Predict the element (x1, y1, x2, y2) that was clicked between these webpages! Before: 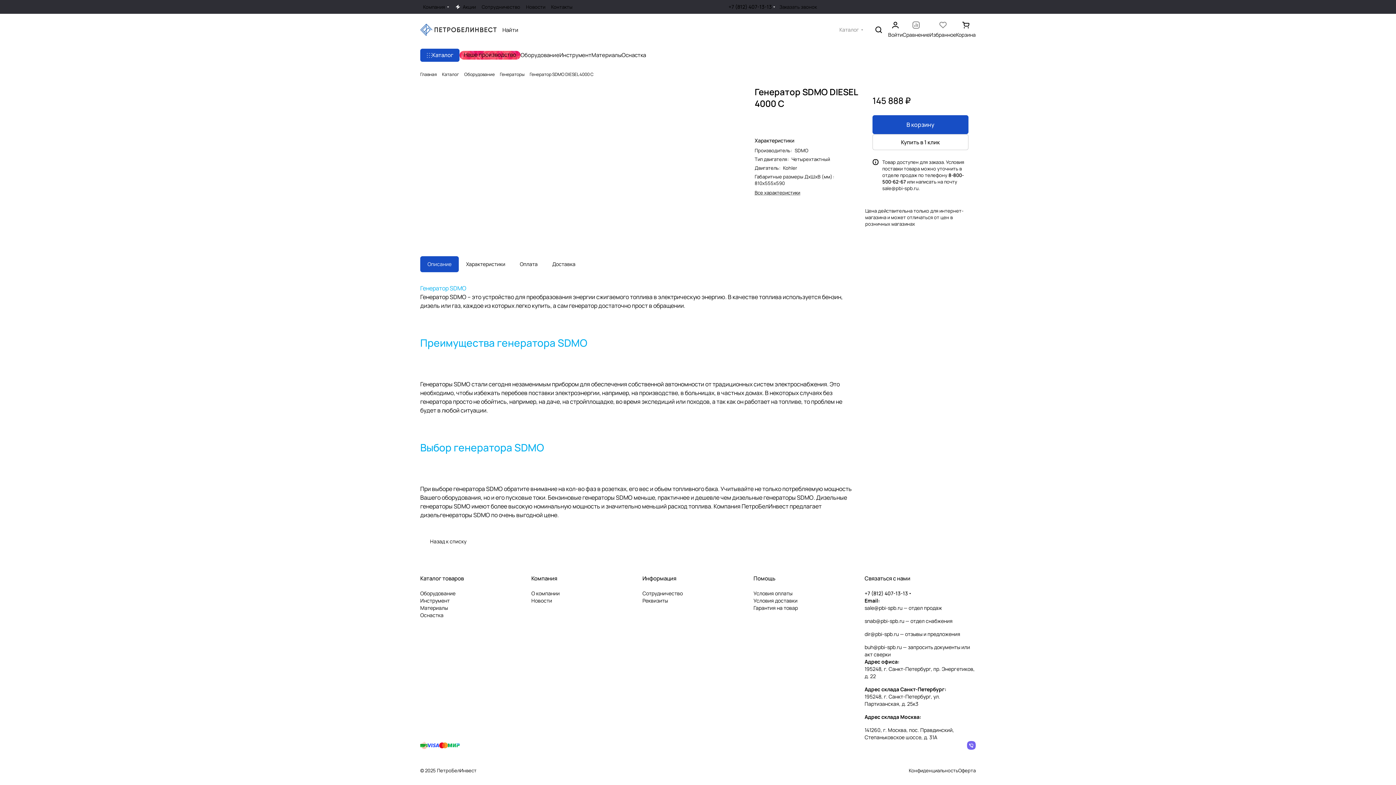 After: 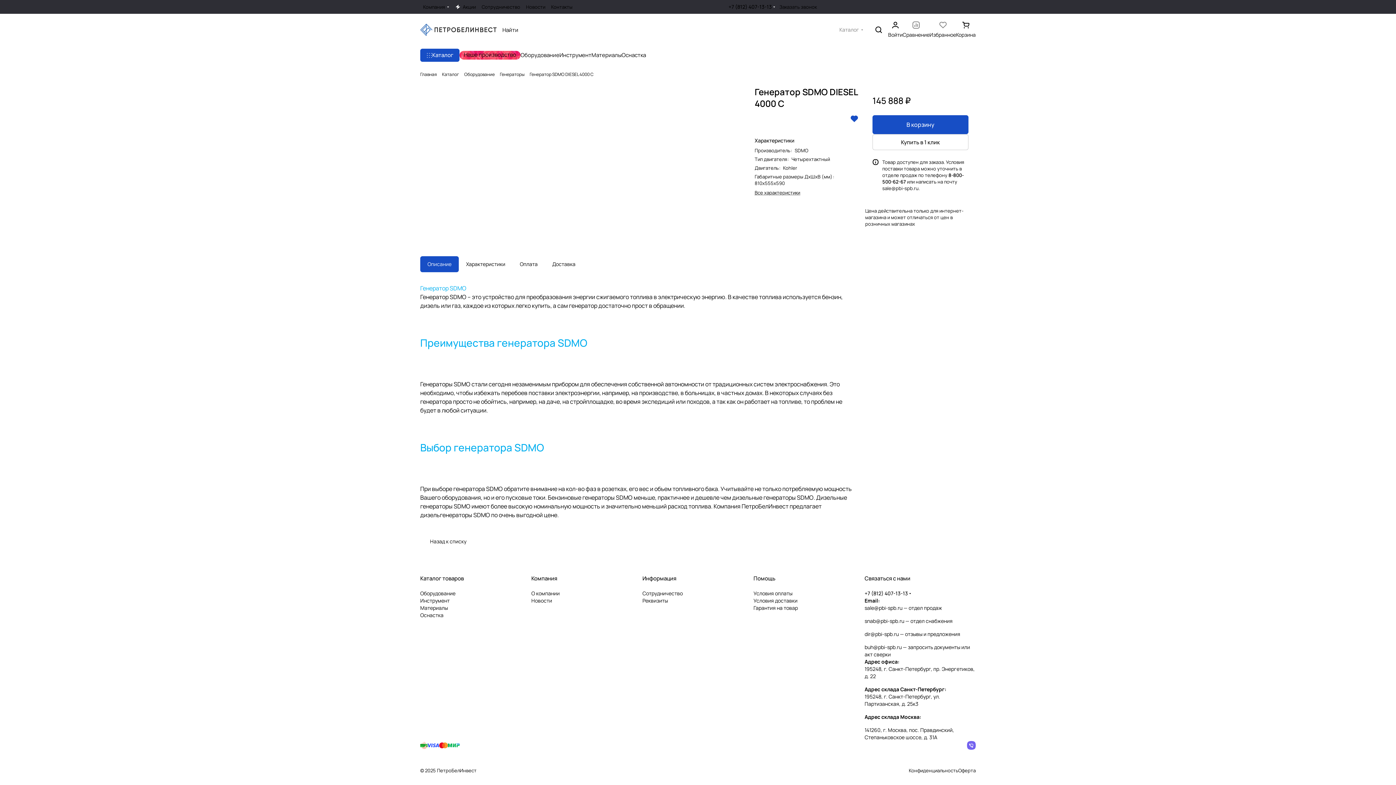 Action: bbox: (850, 115, 858, 122)